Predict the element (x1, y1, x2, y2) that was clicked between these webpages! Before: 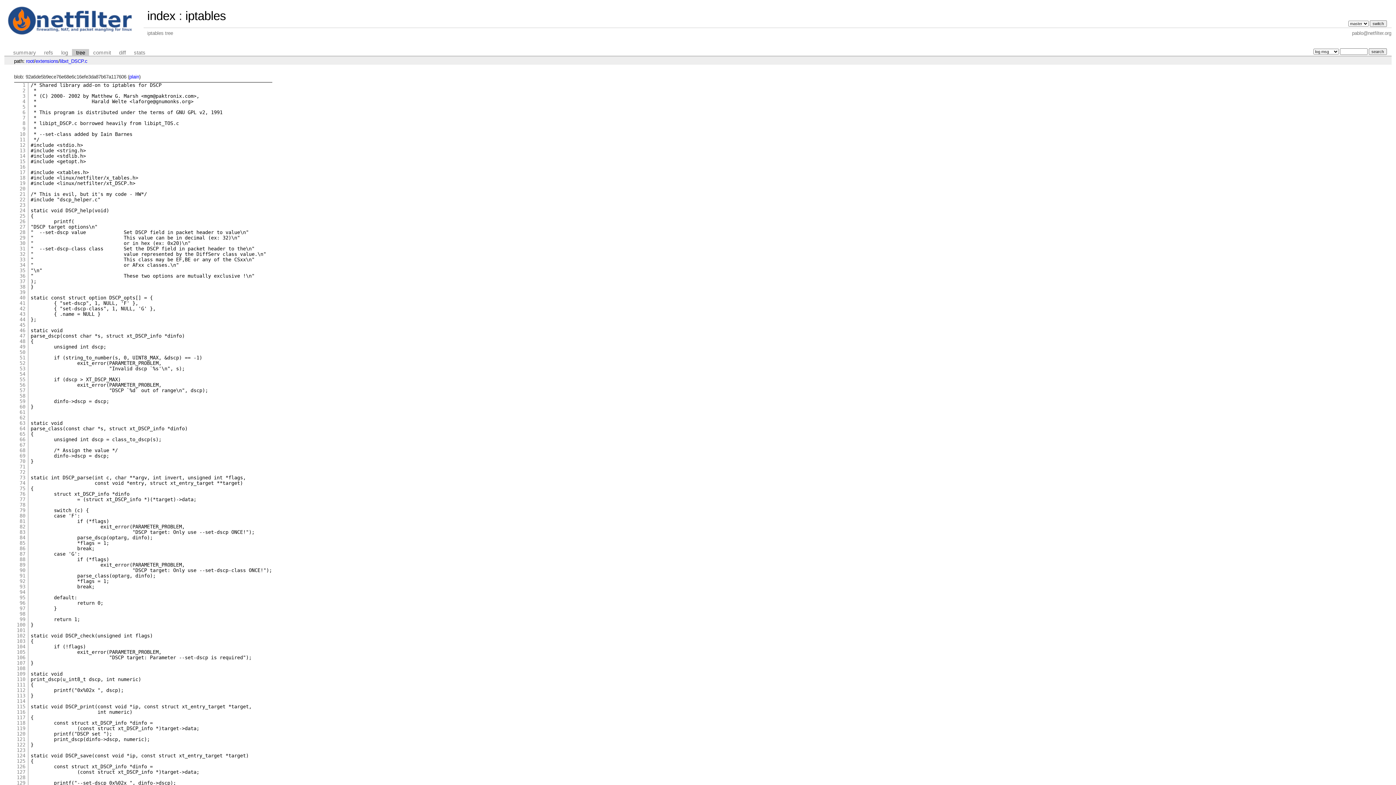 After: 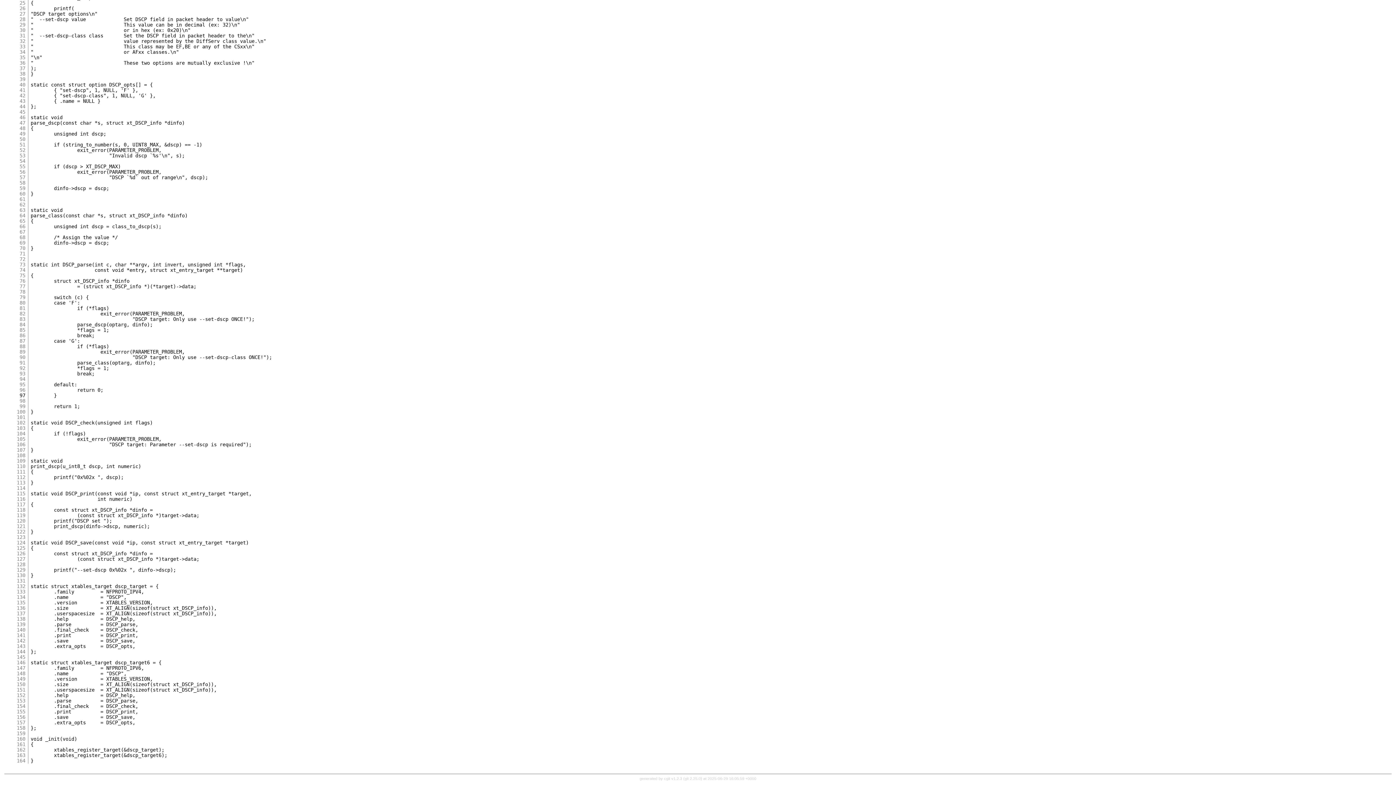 Action: label: 58 bbox: (19, 393, 25, 398)